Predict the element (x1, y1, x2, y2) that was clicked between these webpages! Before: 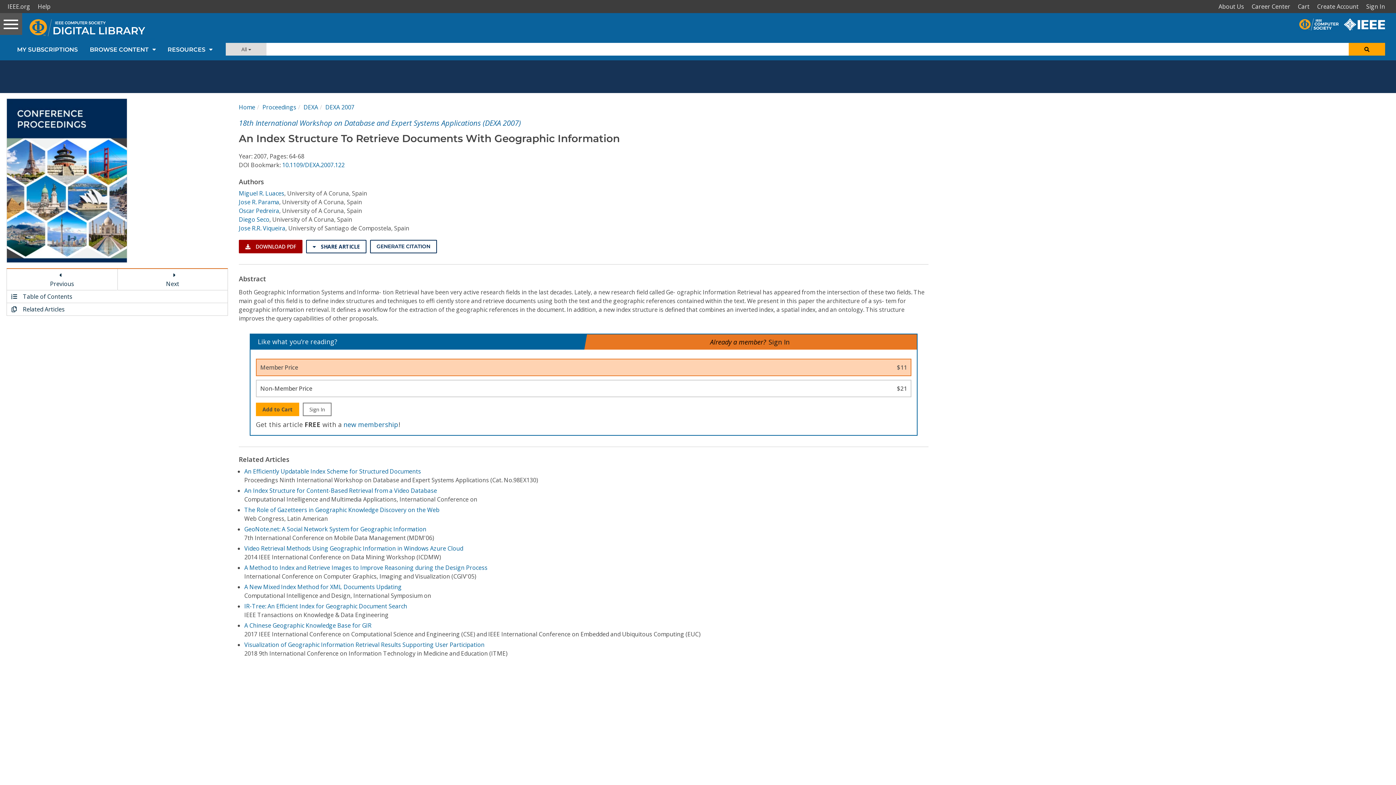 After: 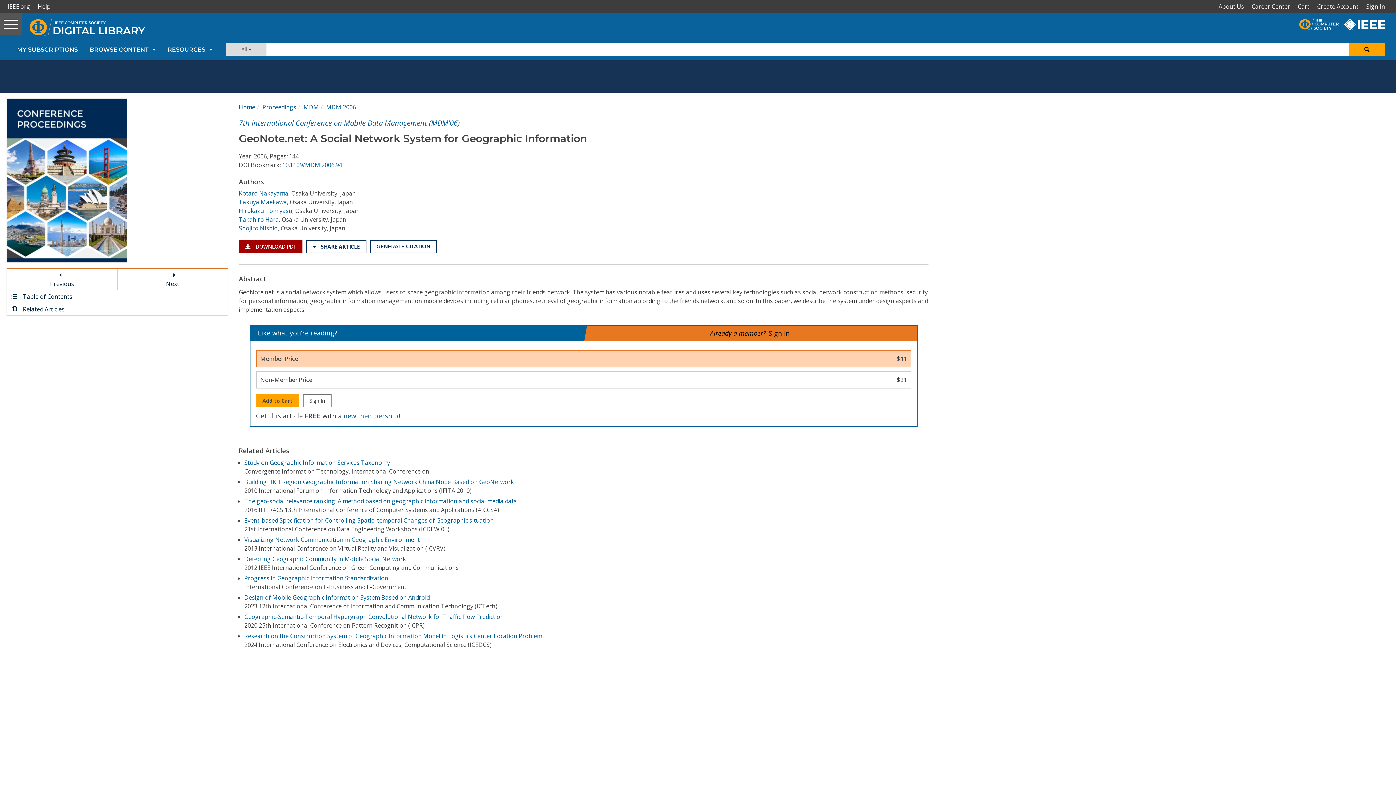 Action: label: GeoNote.net: A Social Network System for Geographic Information bbox: (244, 525, 426, 533)